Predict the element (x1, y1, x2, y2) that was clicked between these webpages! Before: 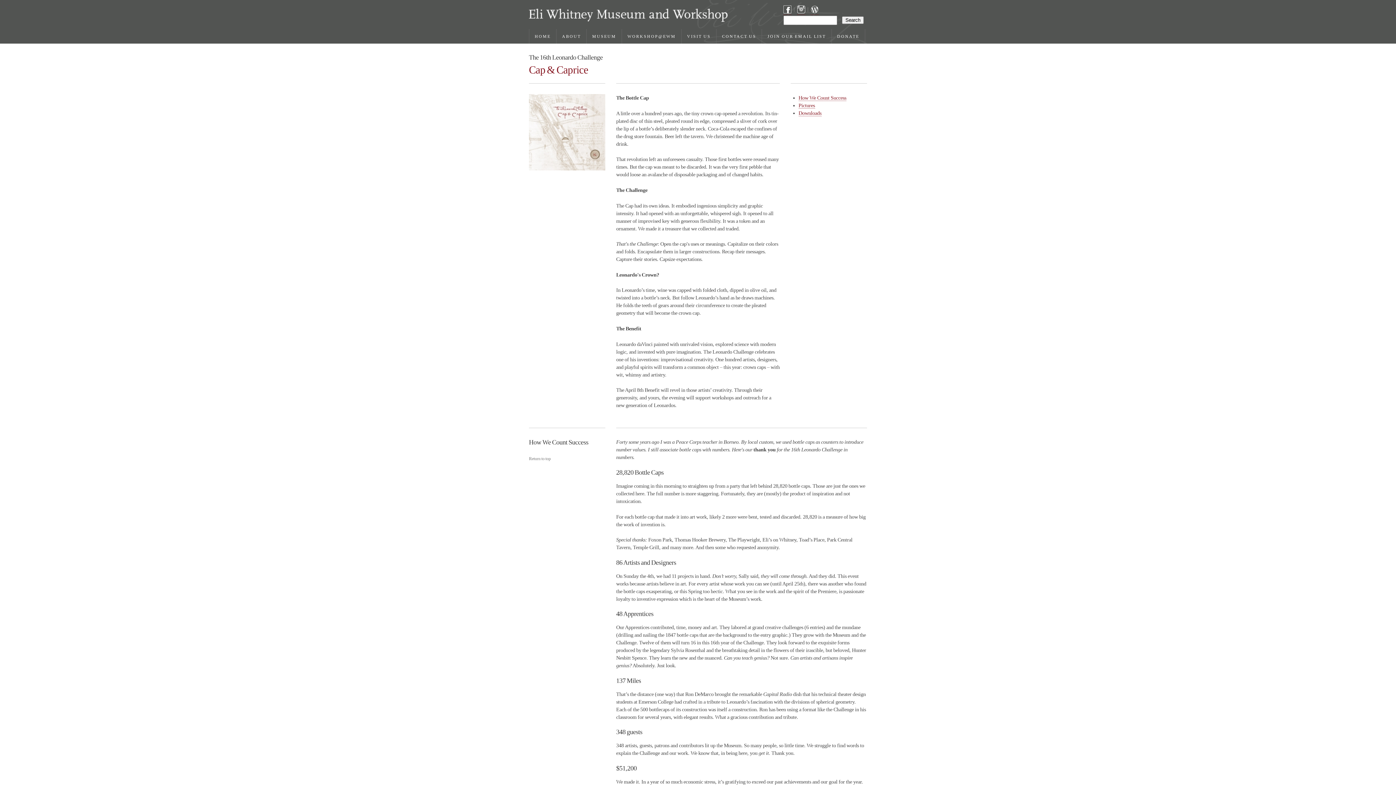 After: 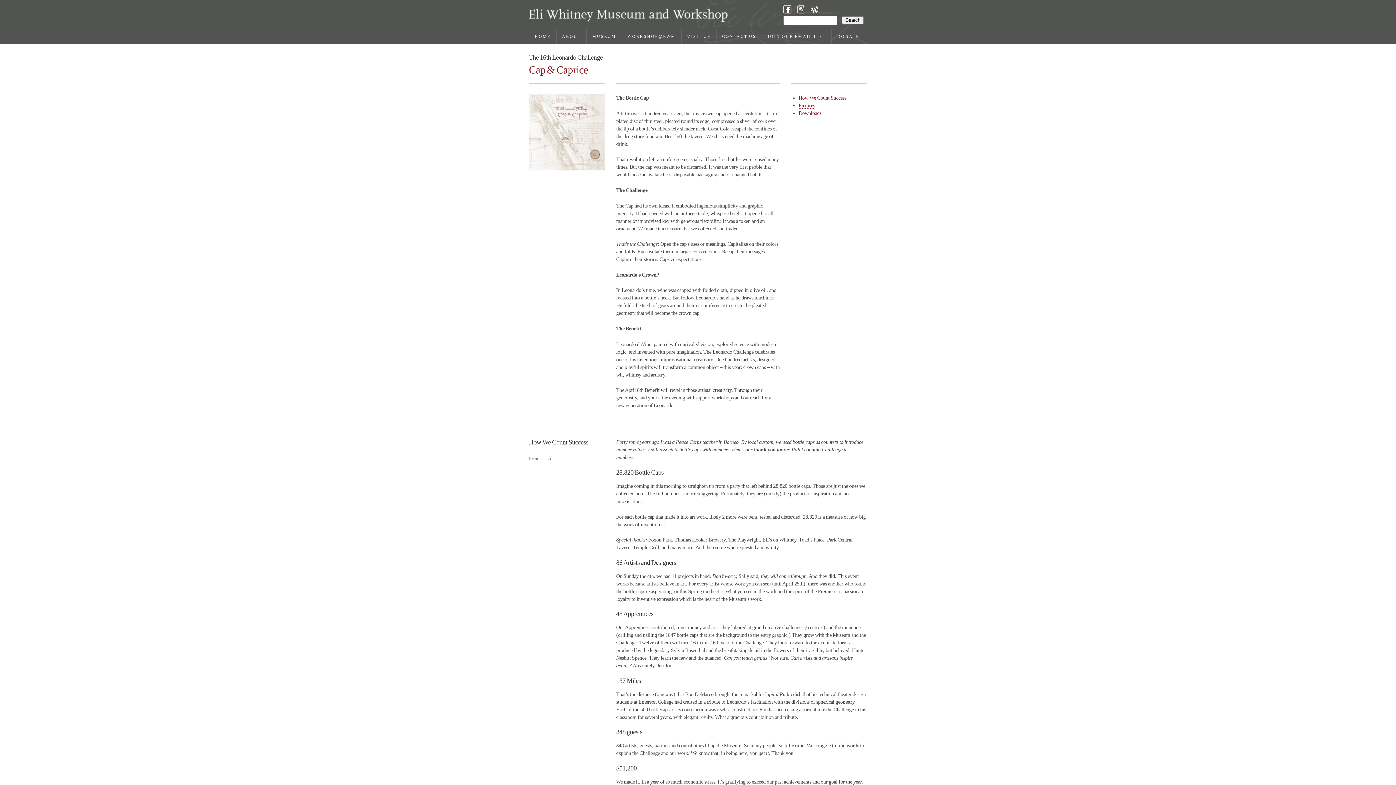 Action: label: Return to top bbox: (529, 456, 551, 461)